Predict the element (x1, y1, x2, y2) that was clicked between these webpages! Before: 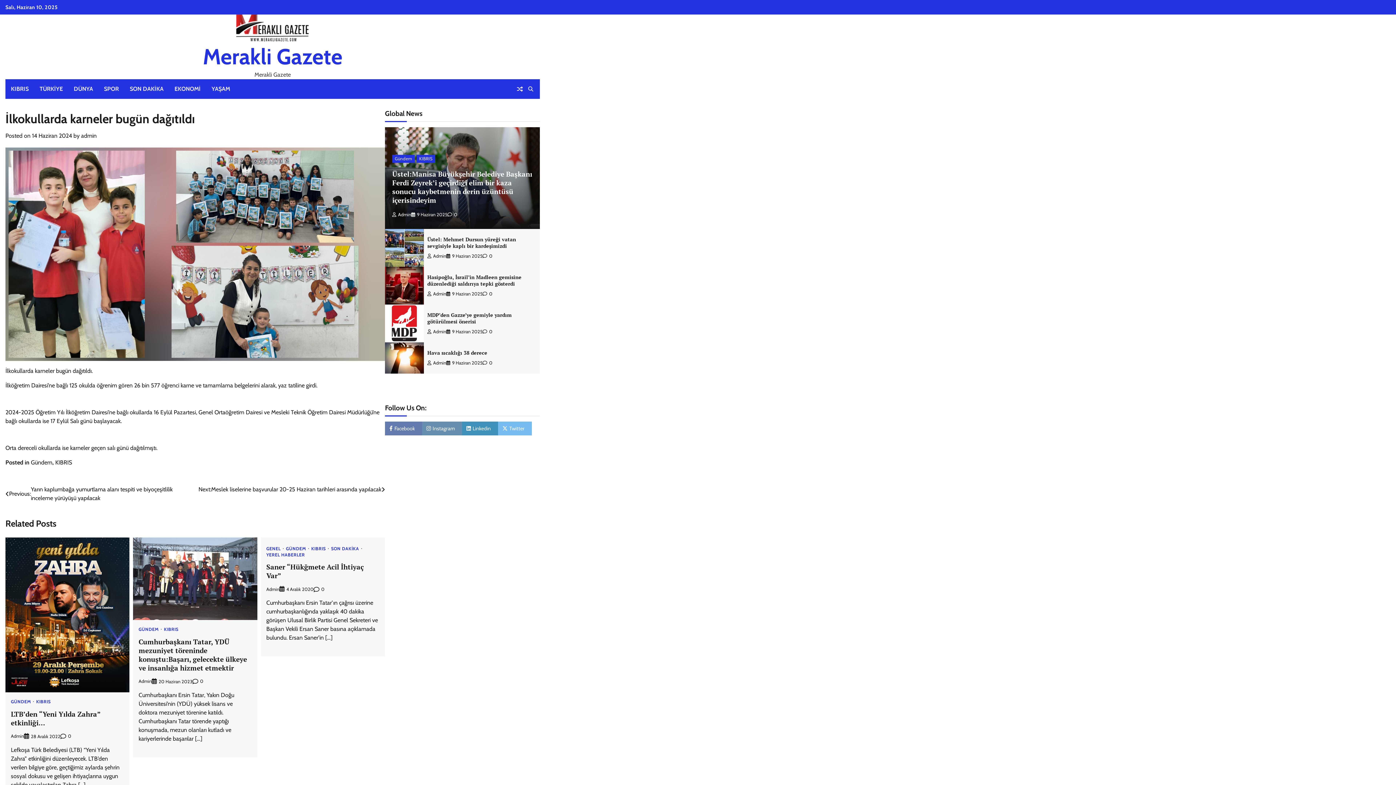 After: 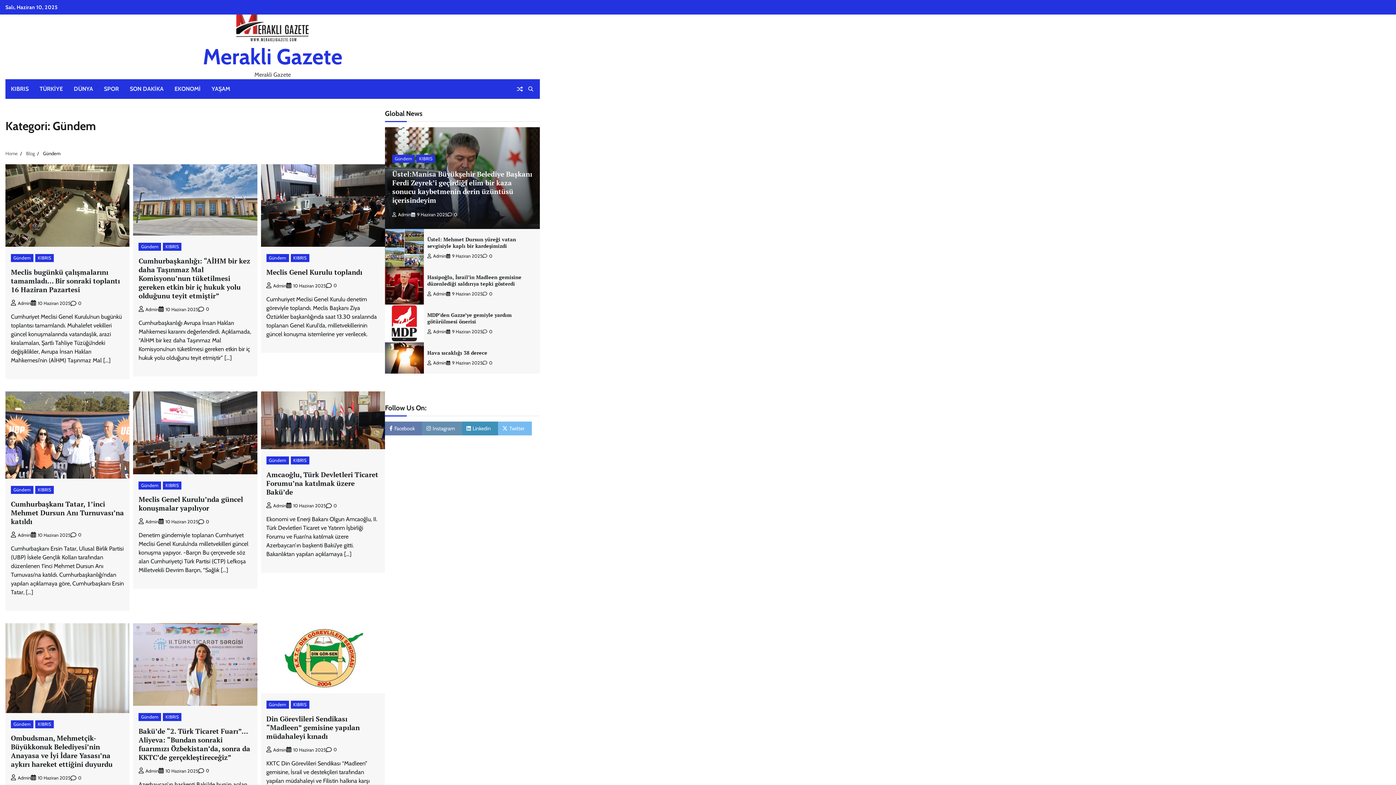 Action: label: GÜNDEM bbox: (138, 627, 162, 632)